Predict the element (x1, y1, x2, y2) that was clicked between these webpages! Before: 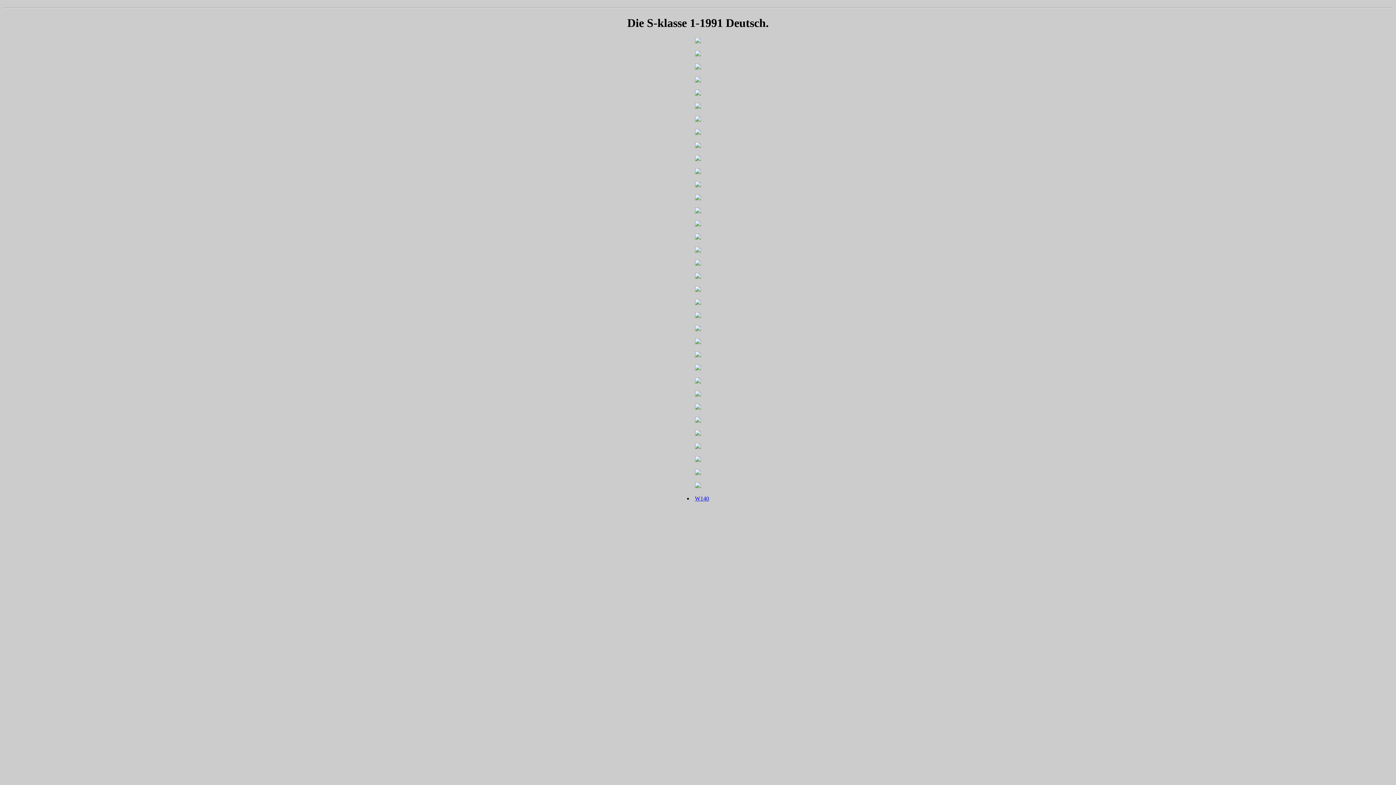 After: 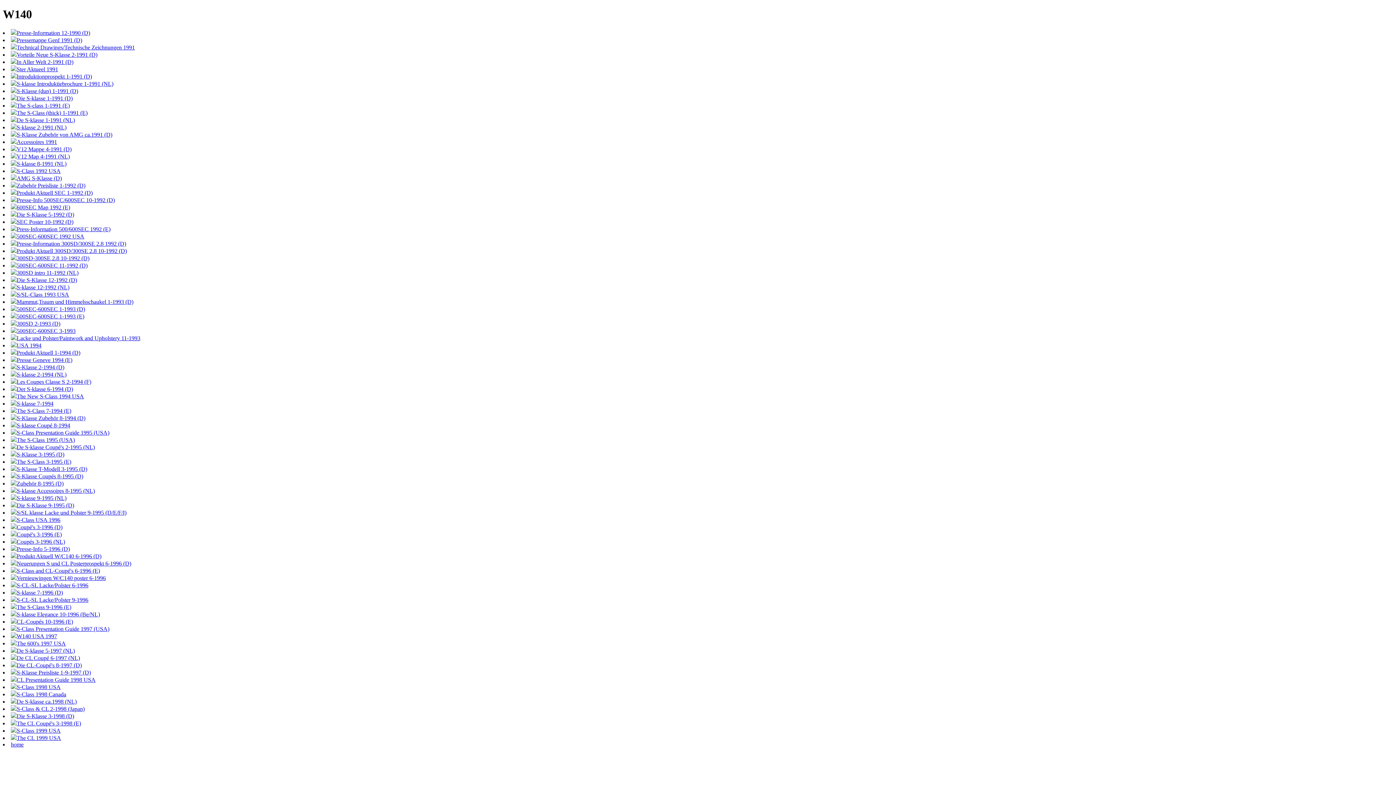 Action: label: W140 bbox: (695, 495, 709, 501)